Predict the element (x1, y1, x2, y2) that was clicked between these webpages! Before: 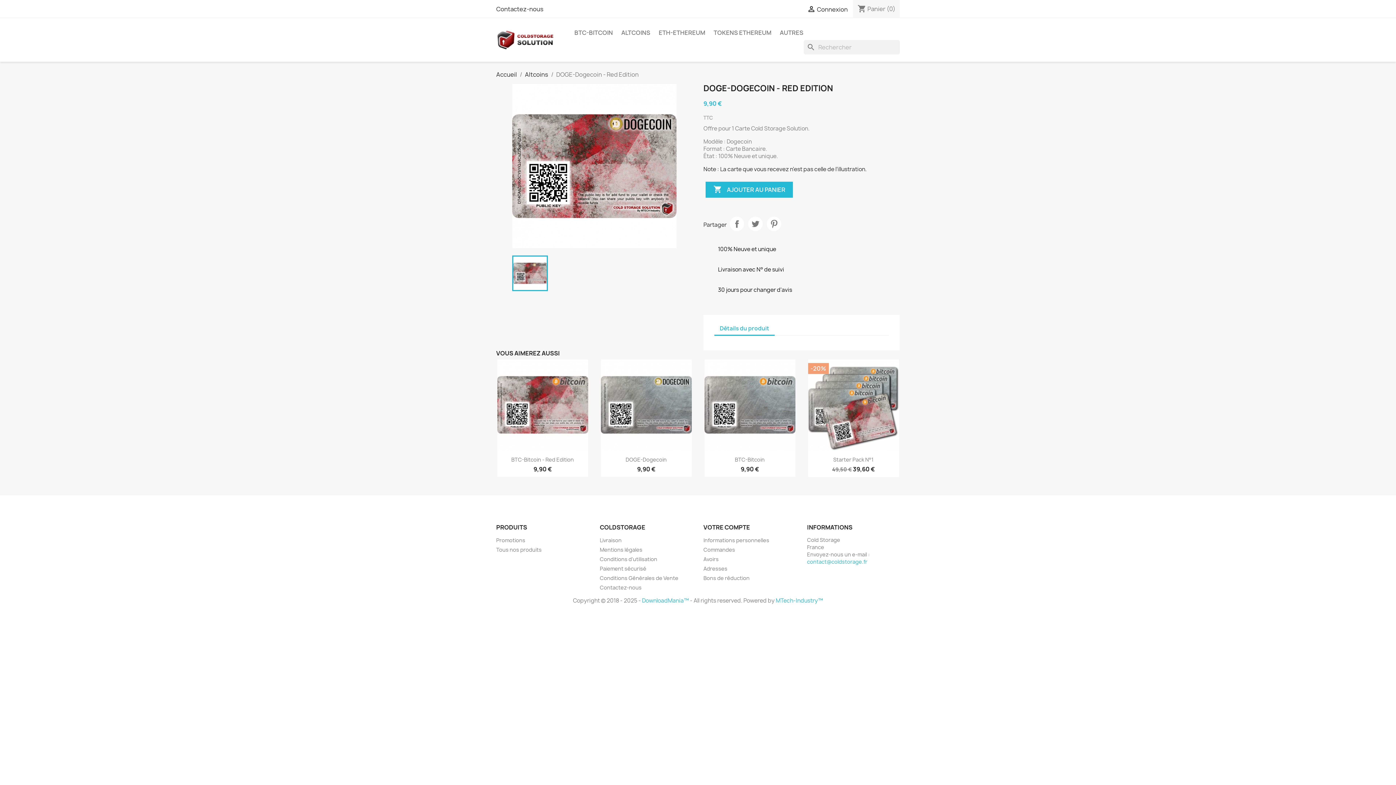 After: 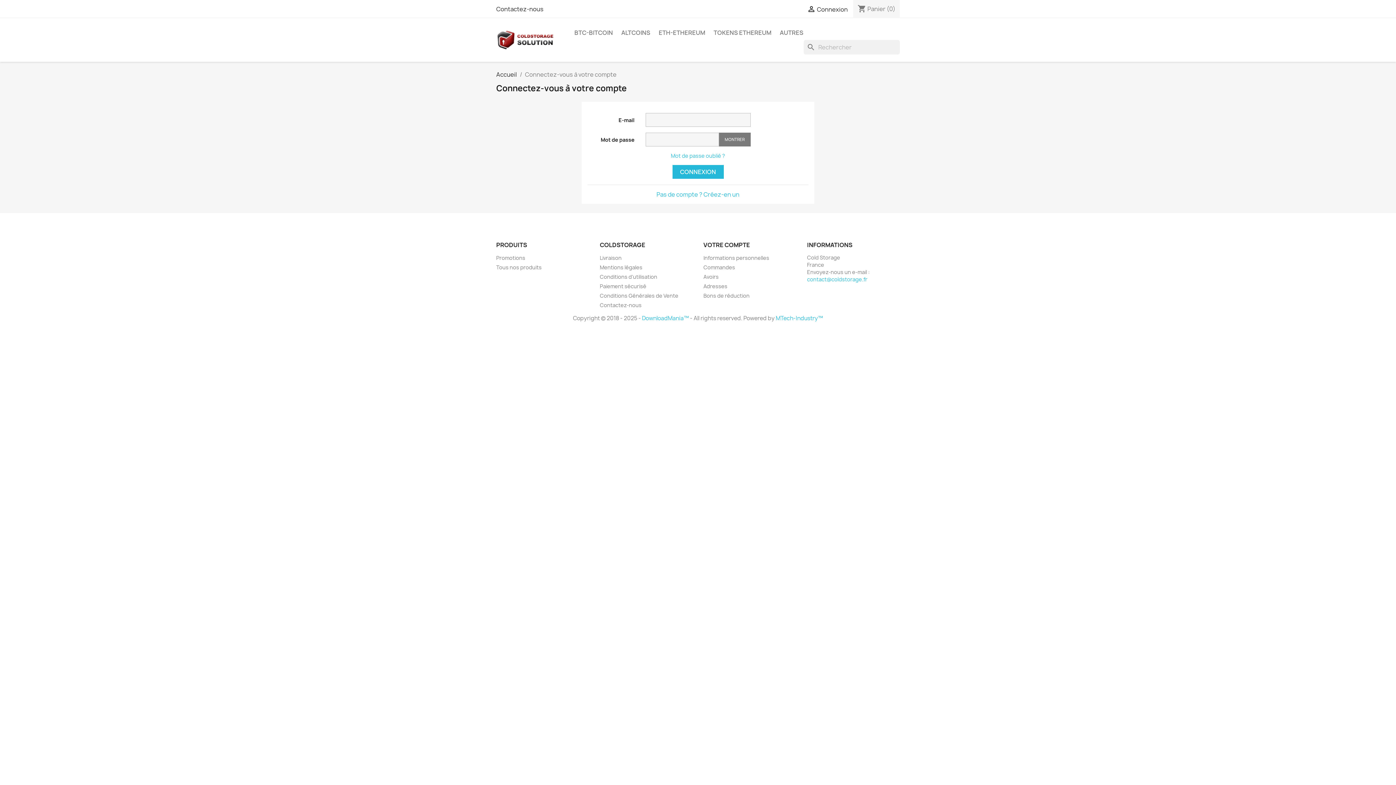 Action: bbox: (703, 523, 750, 531) label: VOTRE COMPTE